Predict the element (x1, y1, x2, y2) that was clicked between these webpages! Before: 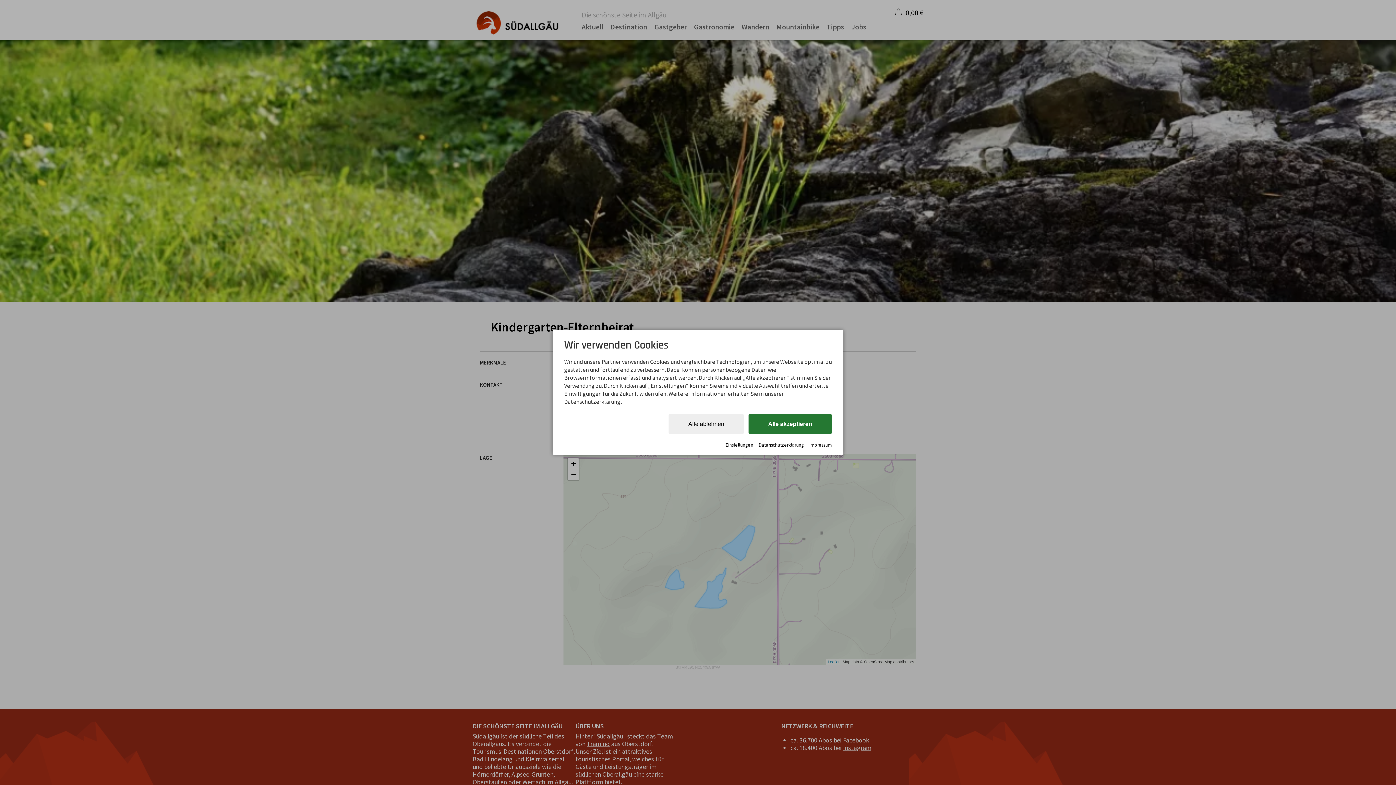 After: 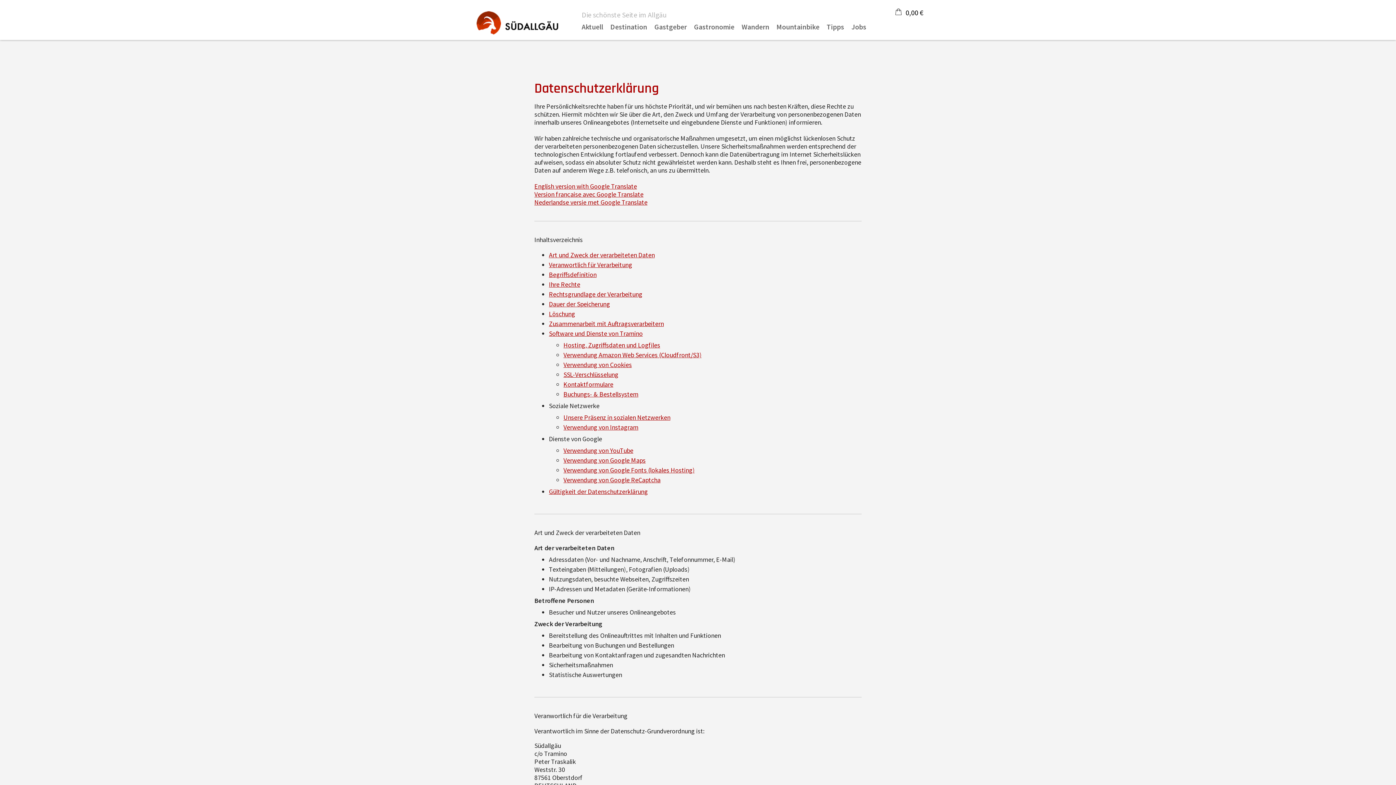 Action: bbox: (758, 442, 804, 448) label: Datenschutzerklärung